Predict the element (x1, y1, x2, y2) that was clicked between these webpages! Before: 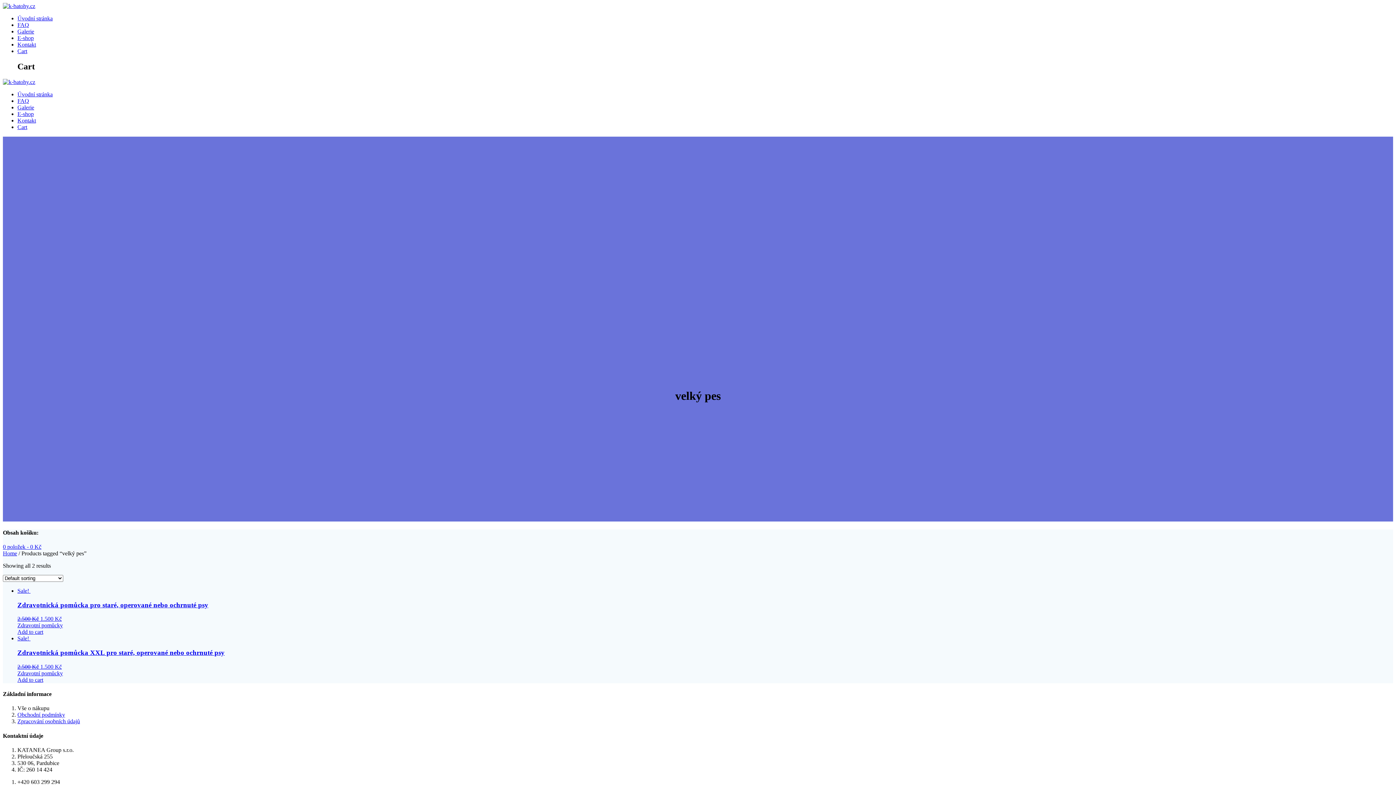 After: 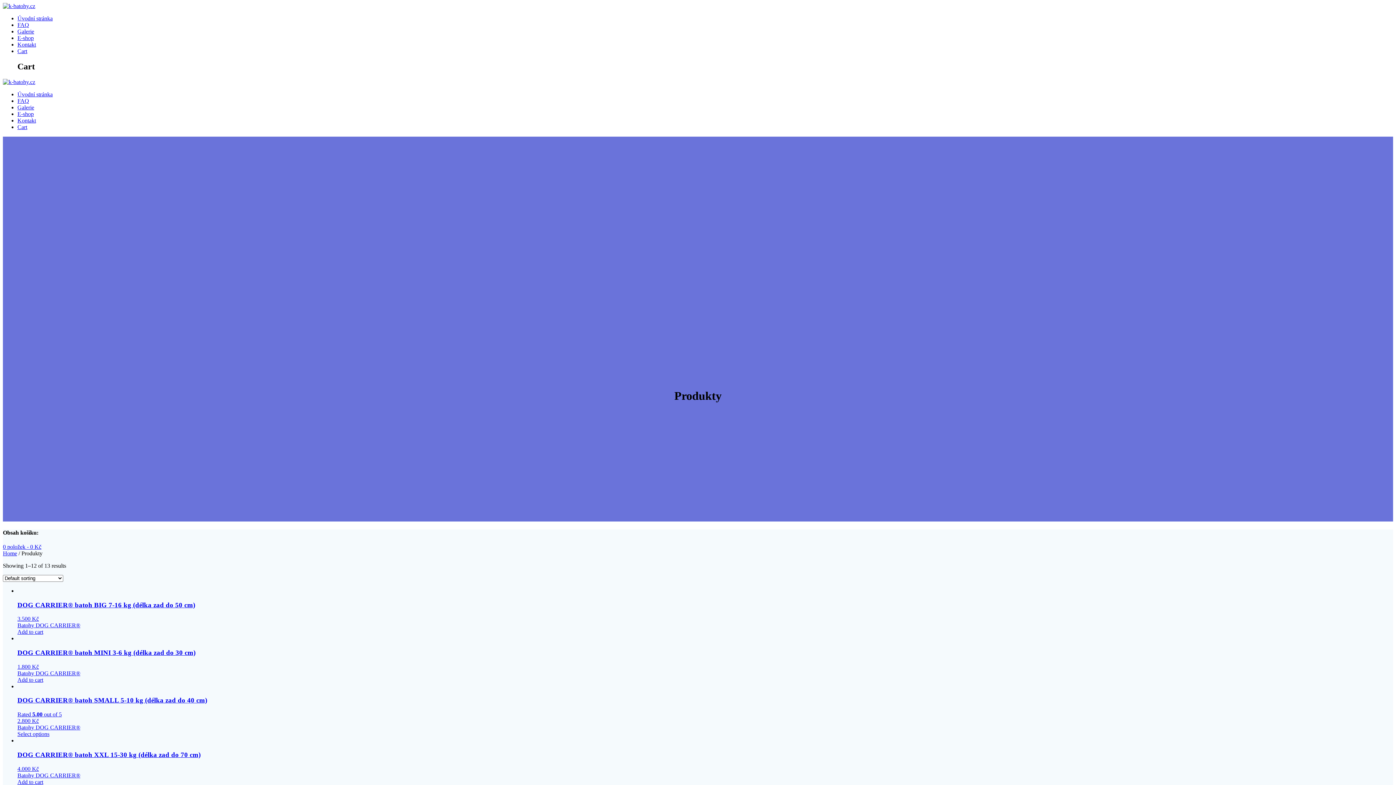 Action: label: E-shop bbox: (17, 34, 33, 41)